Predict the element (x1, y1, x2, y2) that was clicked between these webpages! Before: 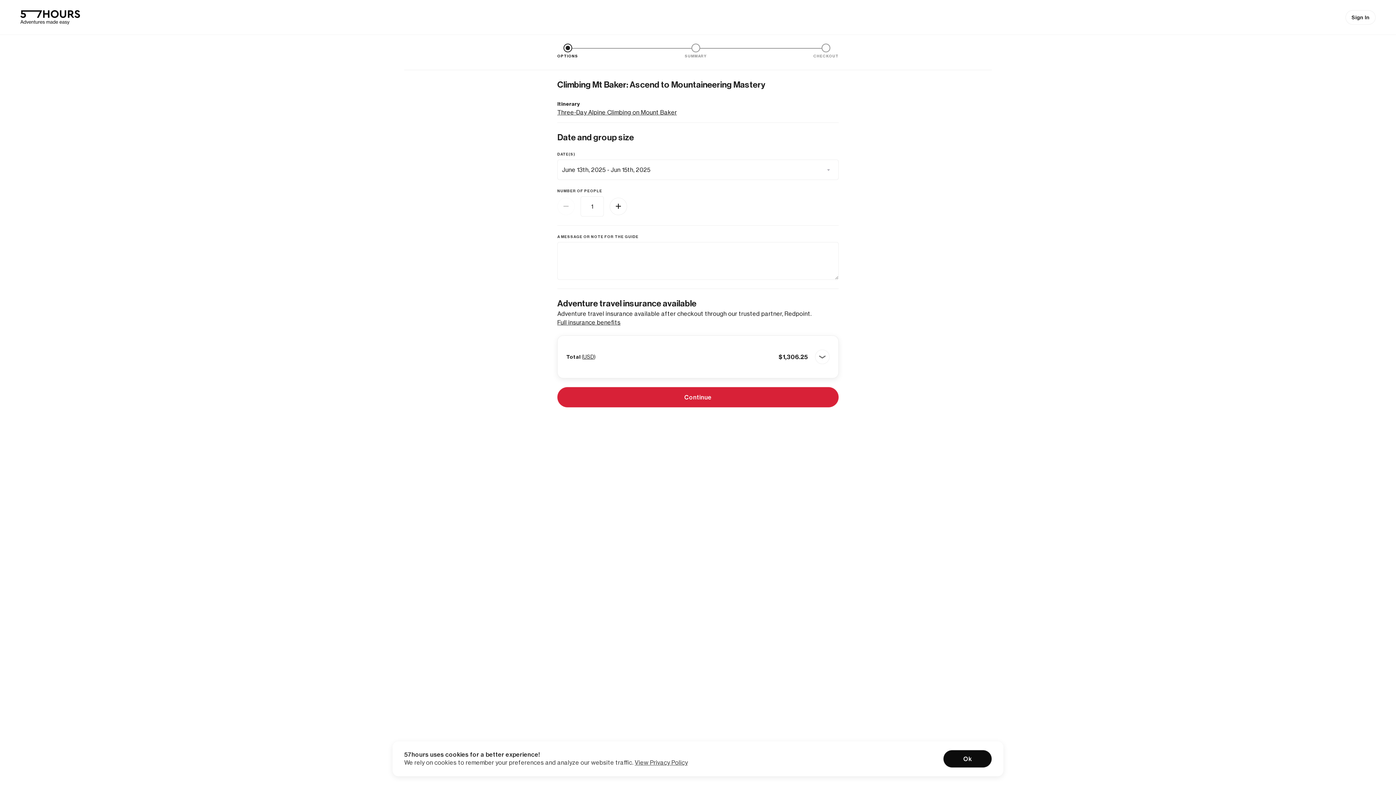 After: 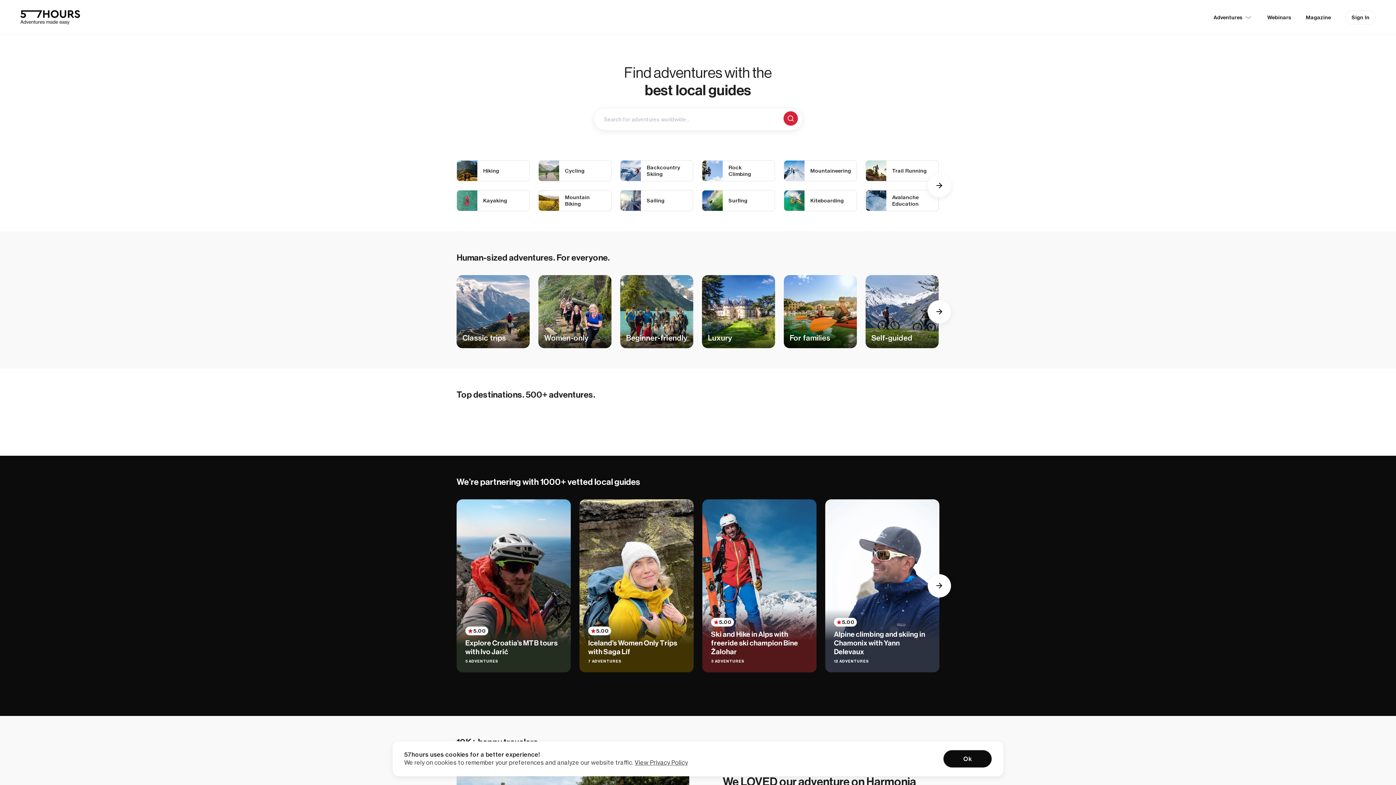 Action: bbox: (20, 10, 80, 24) label: 57hours Homepage